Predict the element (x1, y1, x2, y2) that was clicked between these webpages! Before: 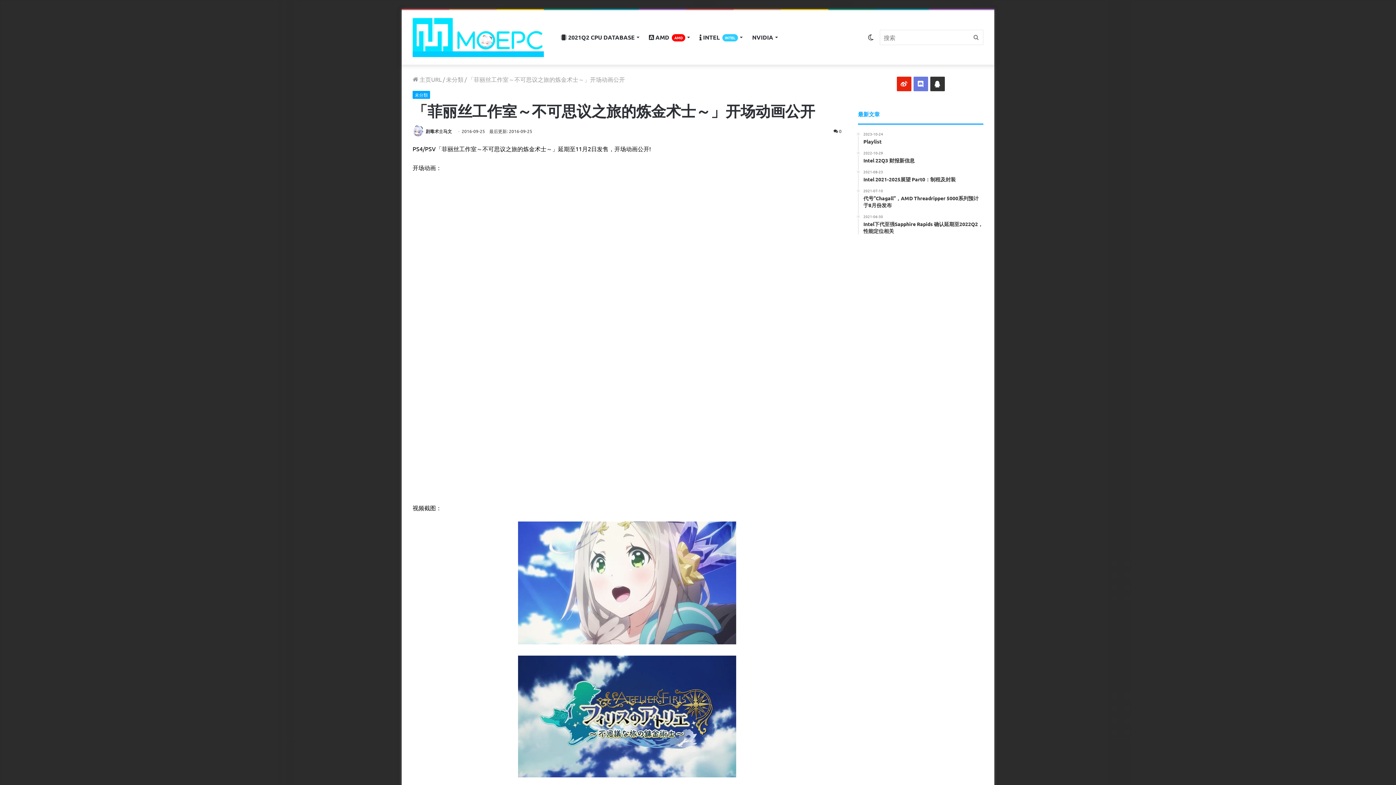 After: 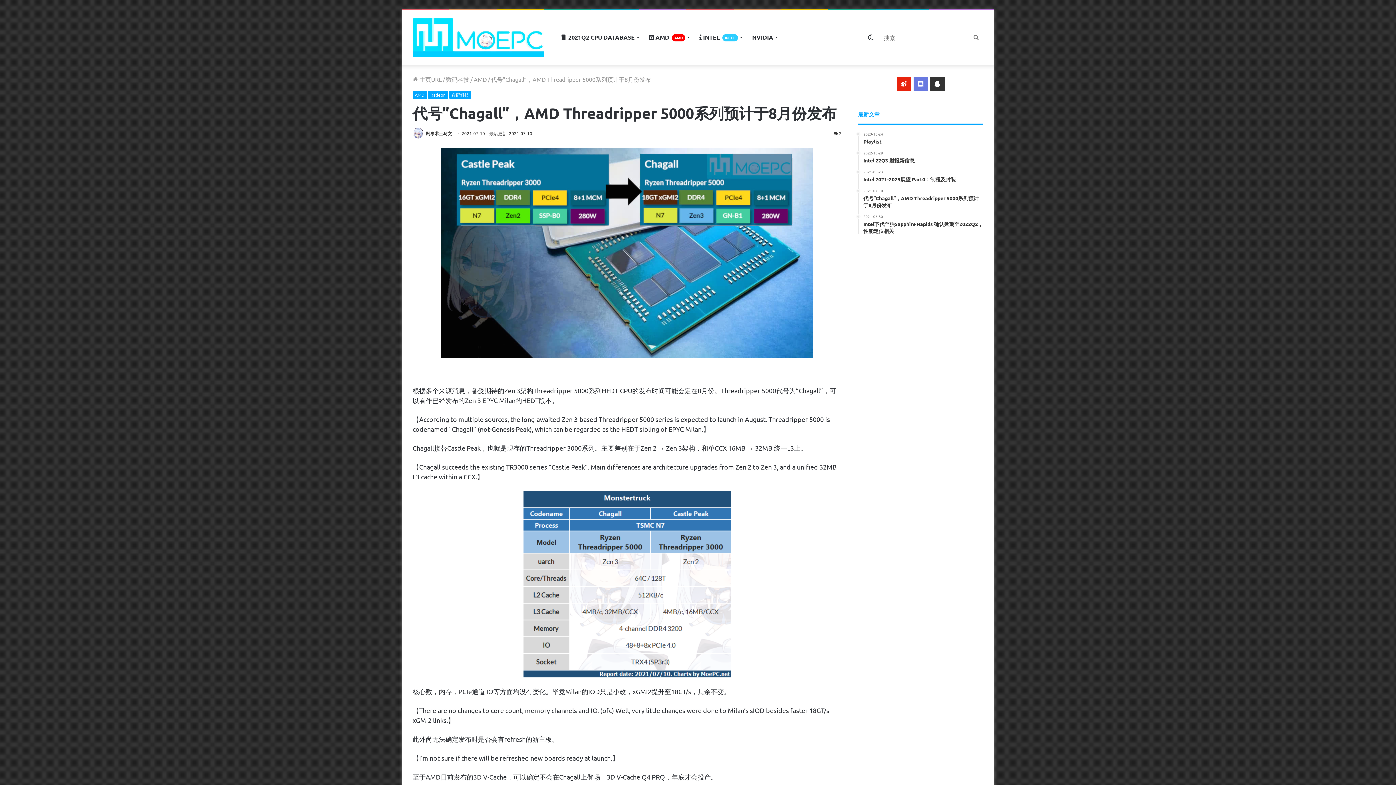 Action: label: 2021-07-10
代号”Chagall”，AMD Threadripper 5000系列预计于8月份发布 bbox: (863, 188, 983, 208)